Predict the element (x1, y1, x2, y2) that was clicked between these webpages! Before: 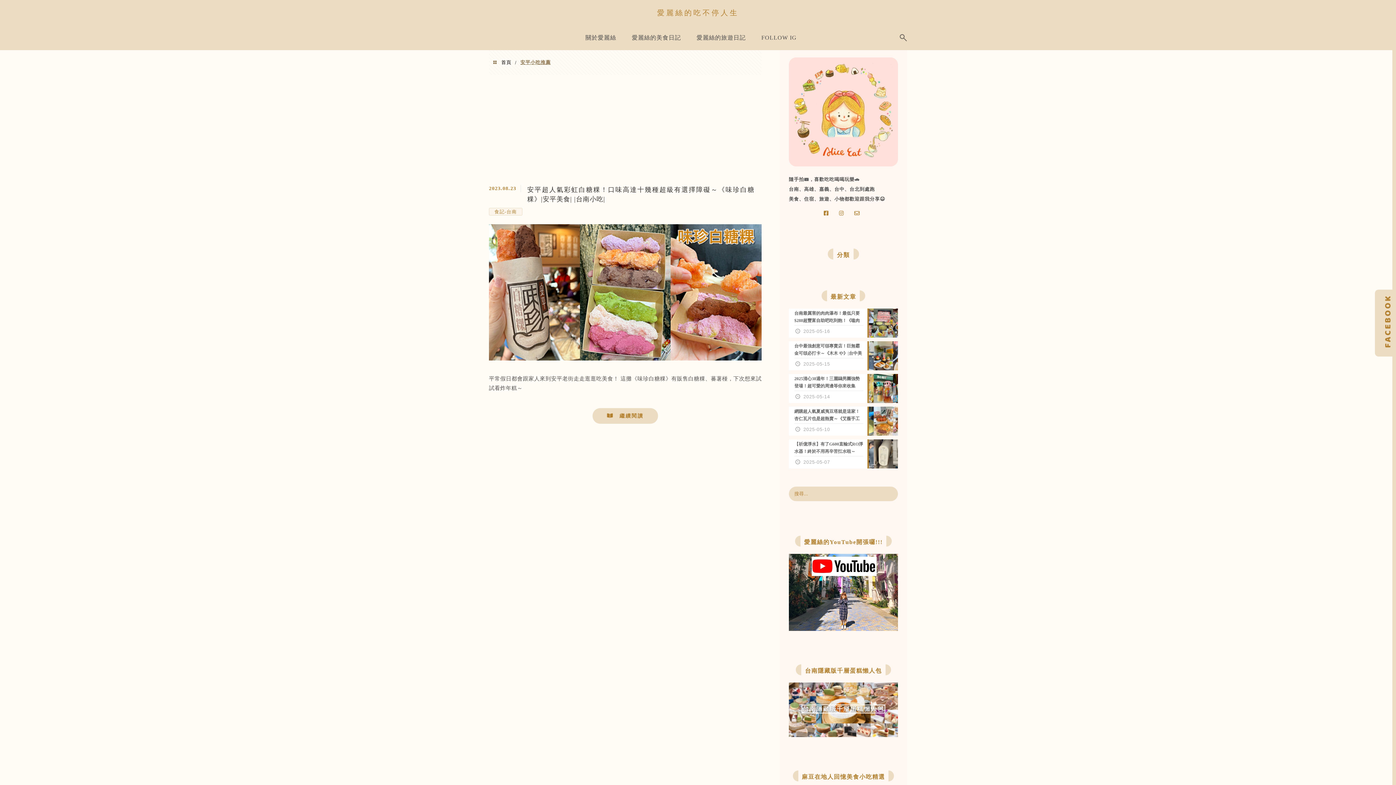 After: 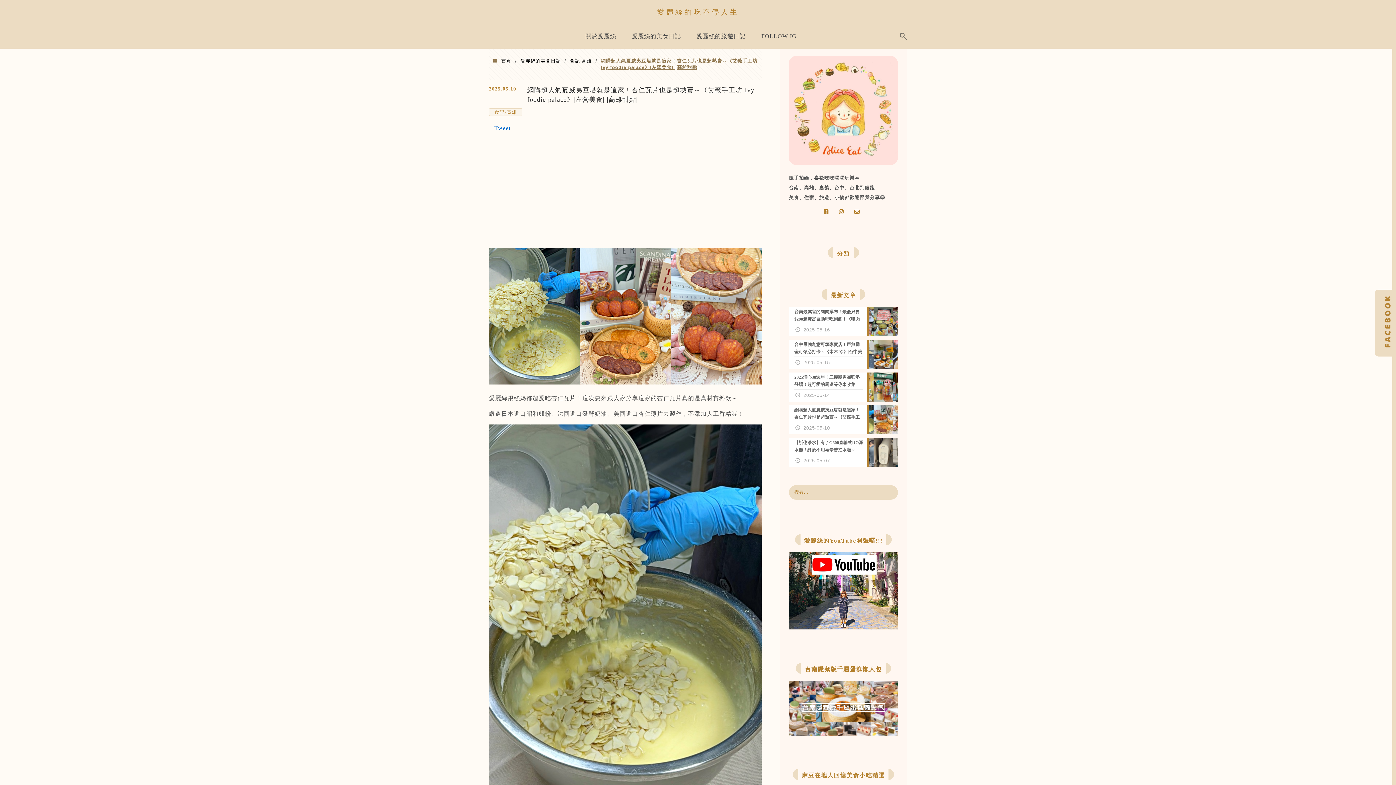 Action: bbox: (789, 406, 898, 436) label: 網購超人氣夏威夷豆塔就是這家！杏仁瓦片也是超熱賣～《艾薇手工坊 Ivy foodie palace》|左營美食| |高雄甜點|
2025-05-10